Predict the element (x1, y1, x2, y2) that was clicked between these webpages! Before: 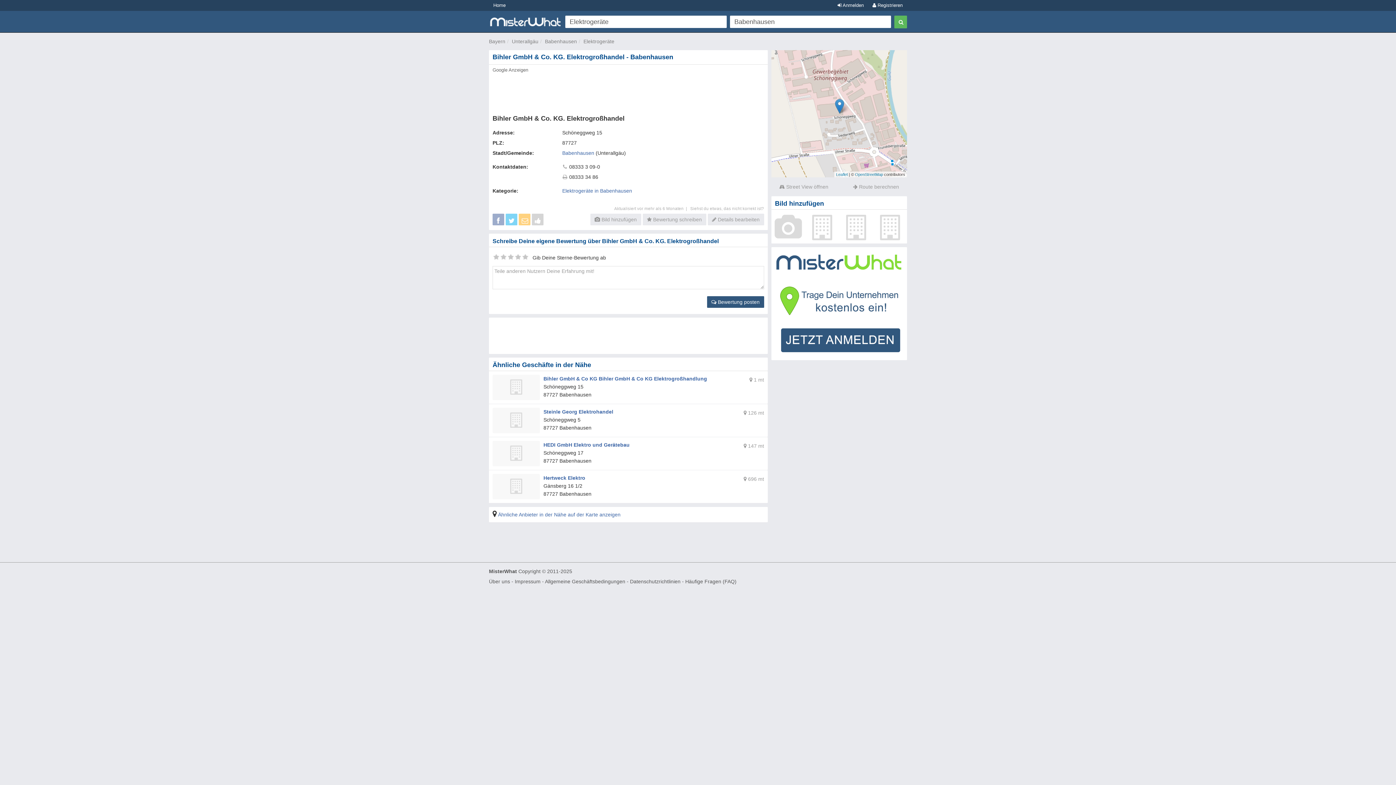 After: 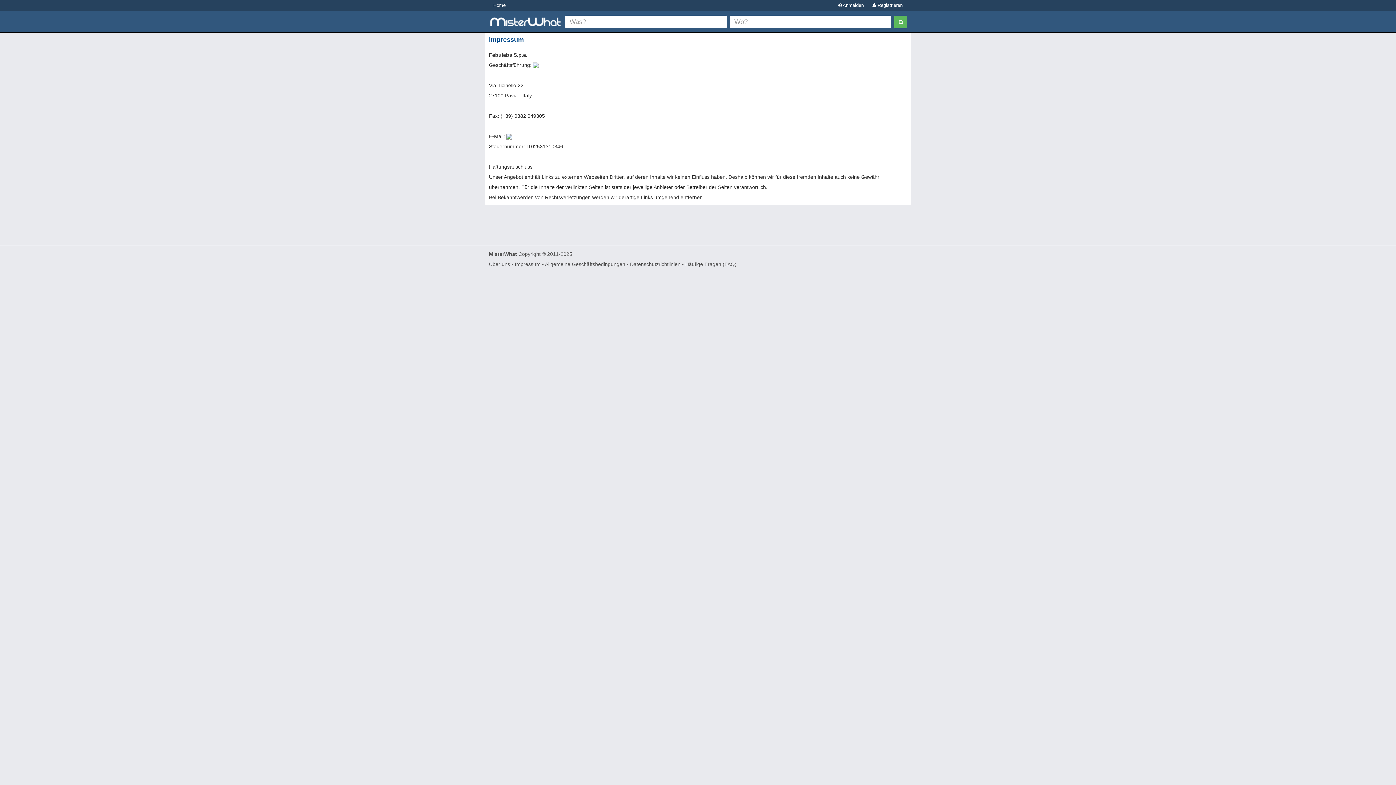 Action: label: Impressum bbox: (514, 578, 540, 584)